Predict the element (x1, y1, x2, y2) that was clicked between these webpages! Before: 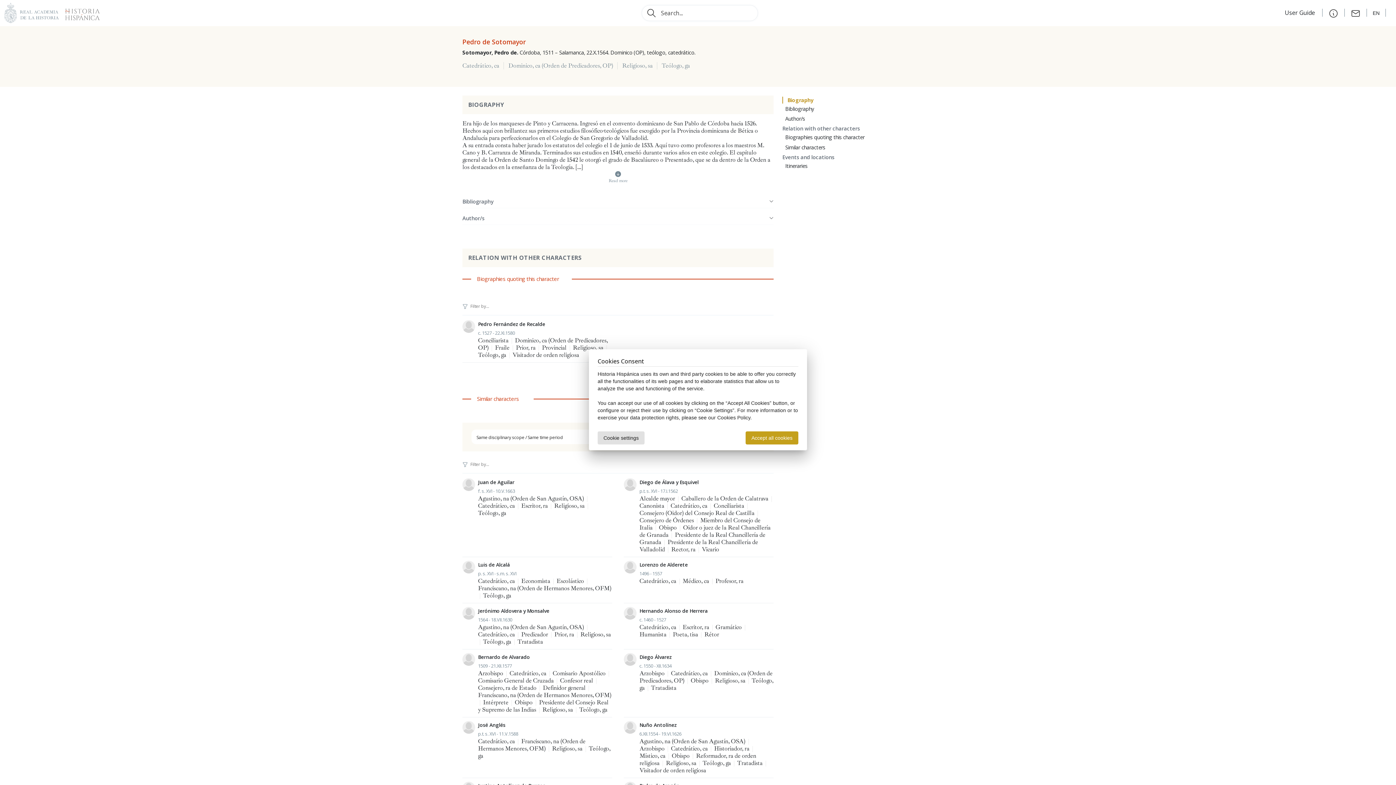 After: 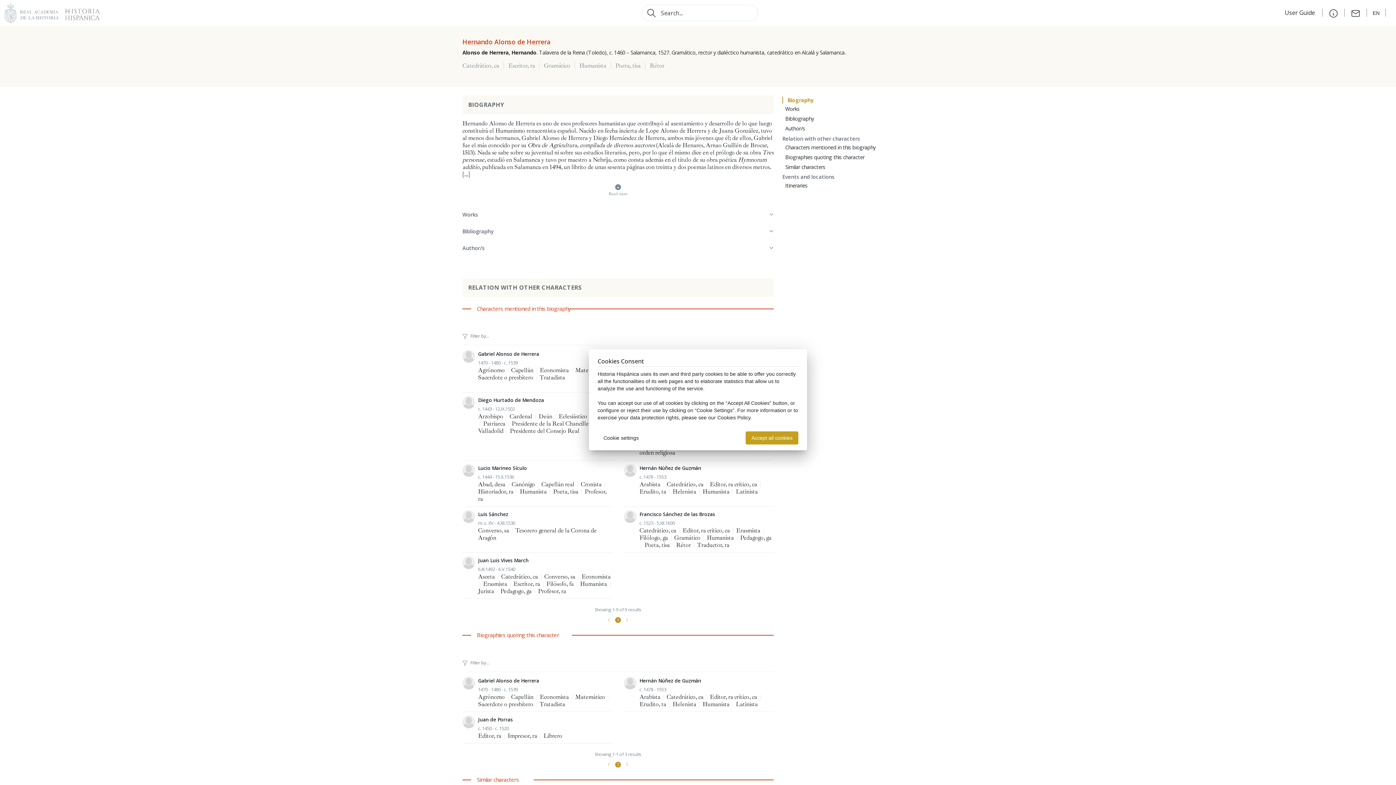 Action: bbox: (624, 607, 773, 638) label: Hernando Alonso de Herrera
c. 1460 - 1527
Catedrático, ca | Escritor, ra | Gramático | Humanista | Poeta, tisa | Rétor